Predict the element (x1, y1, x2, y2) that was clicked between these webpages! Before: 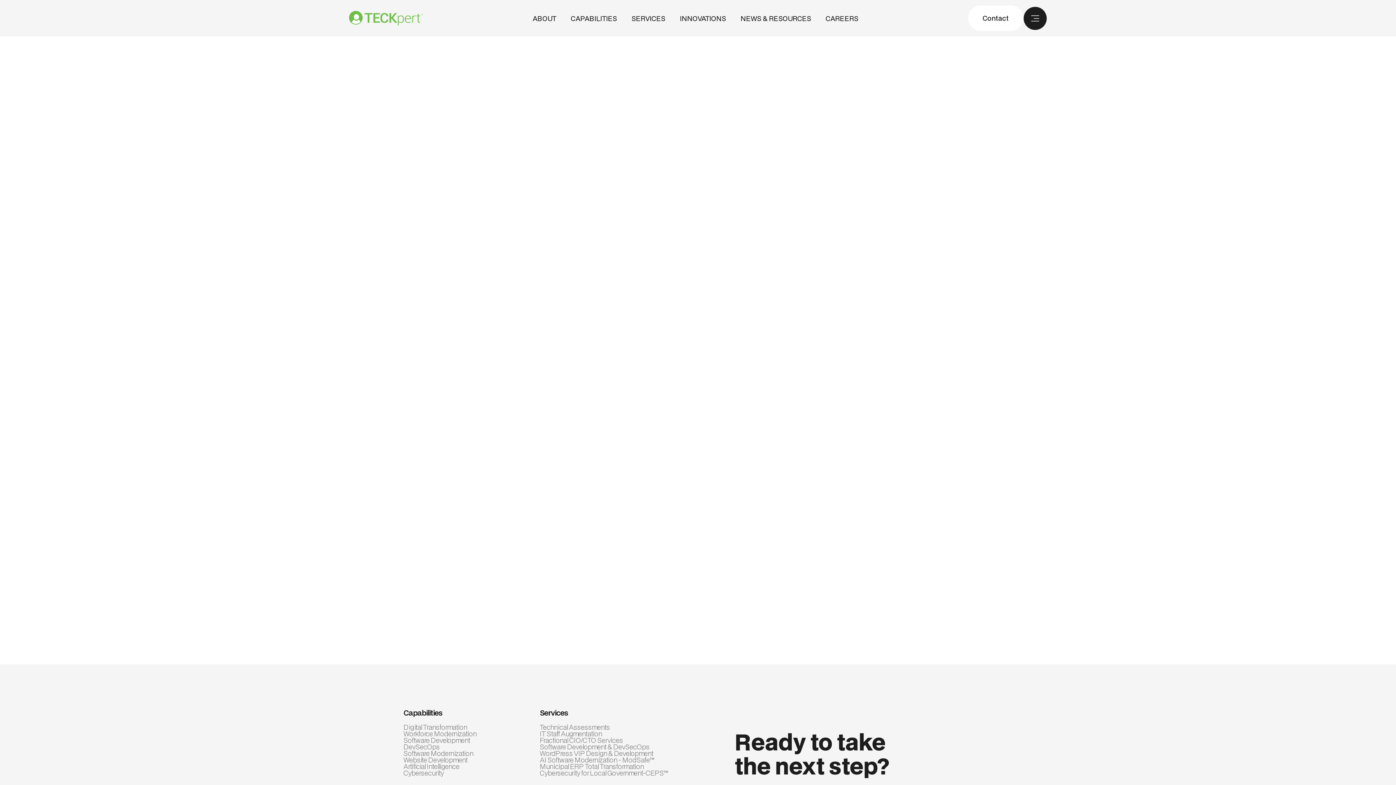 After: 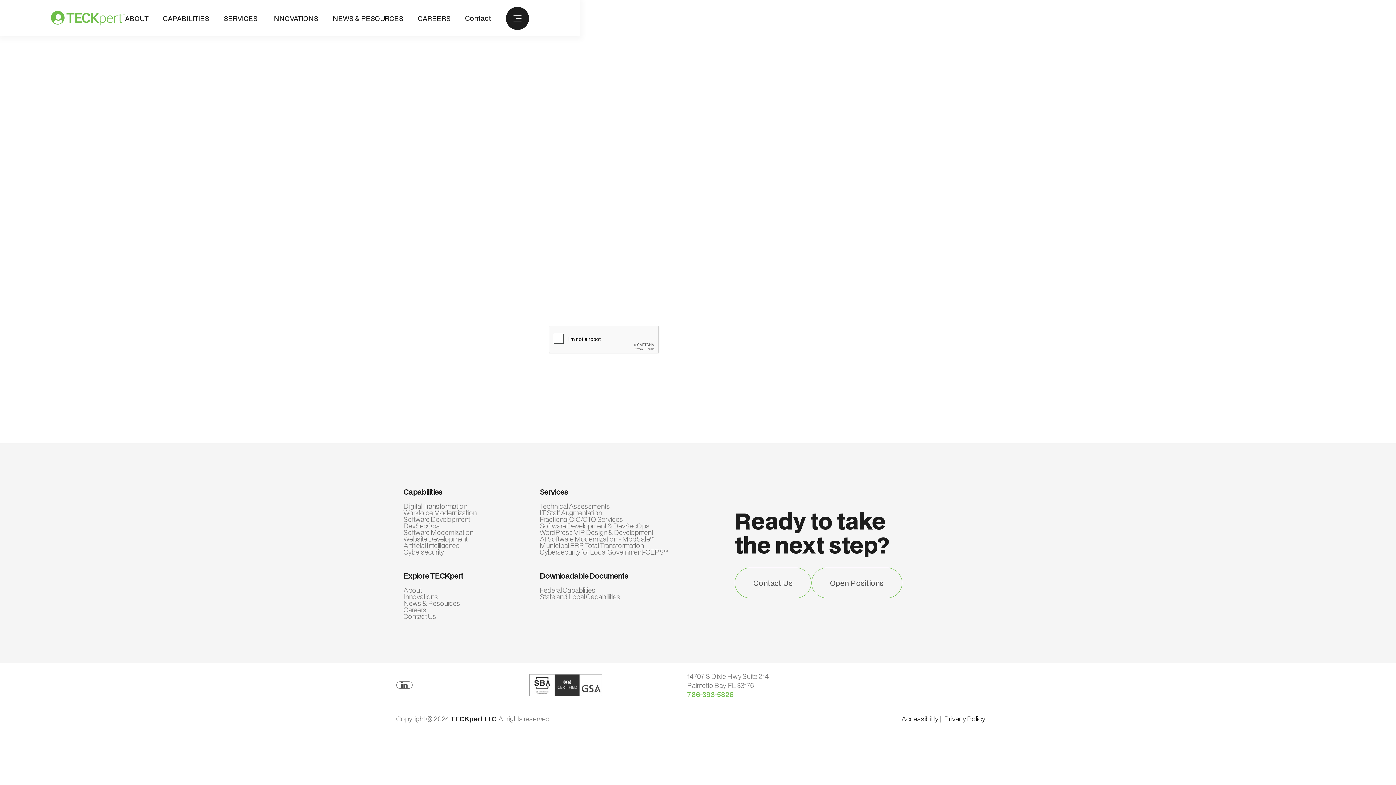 Action: label: Contact bbox: (968, 5, 1023, 30)